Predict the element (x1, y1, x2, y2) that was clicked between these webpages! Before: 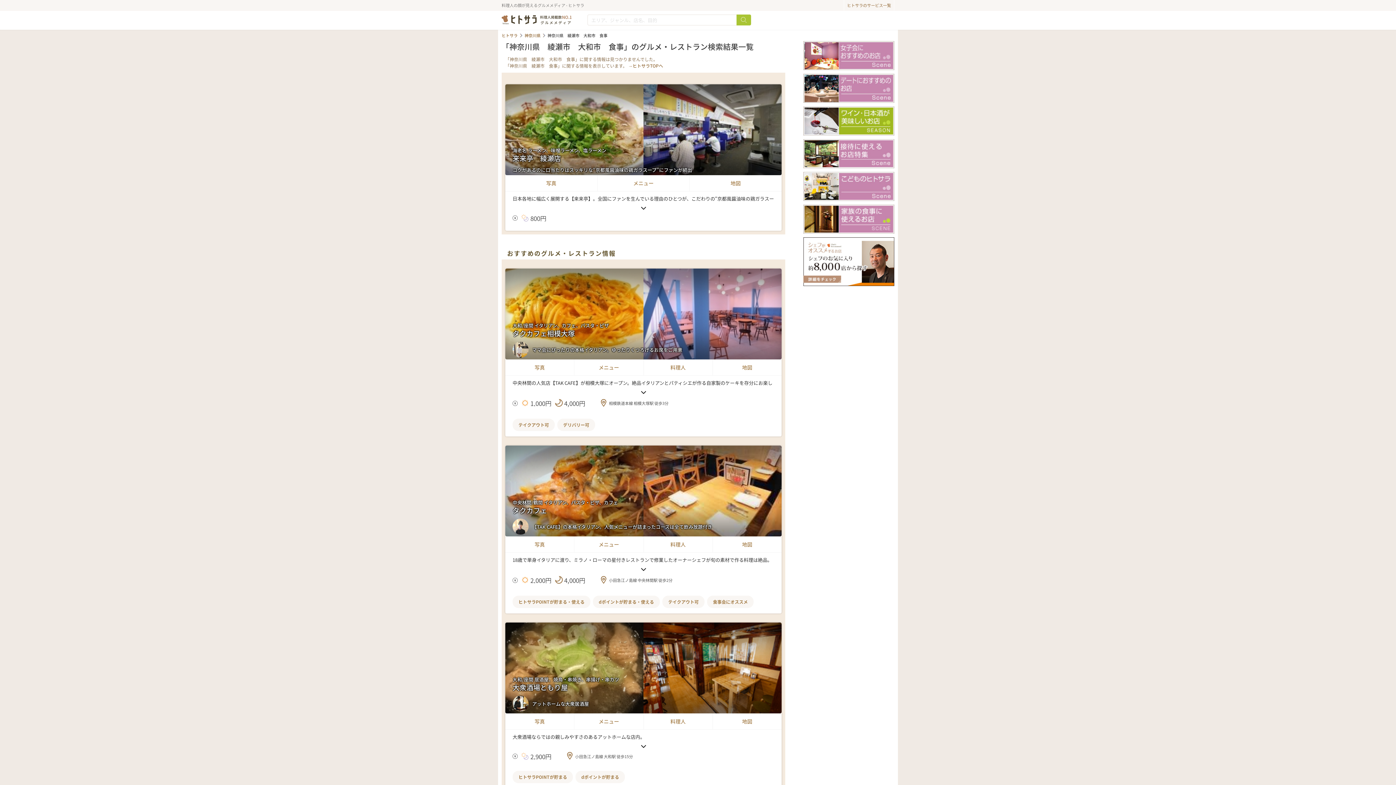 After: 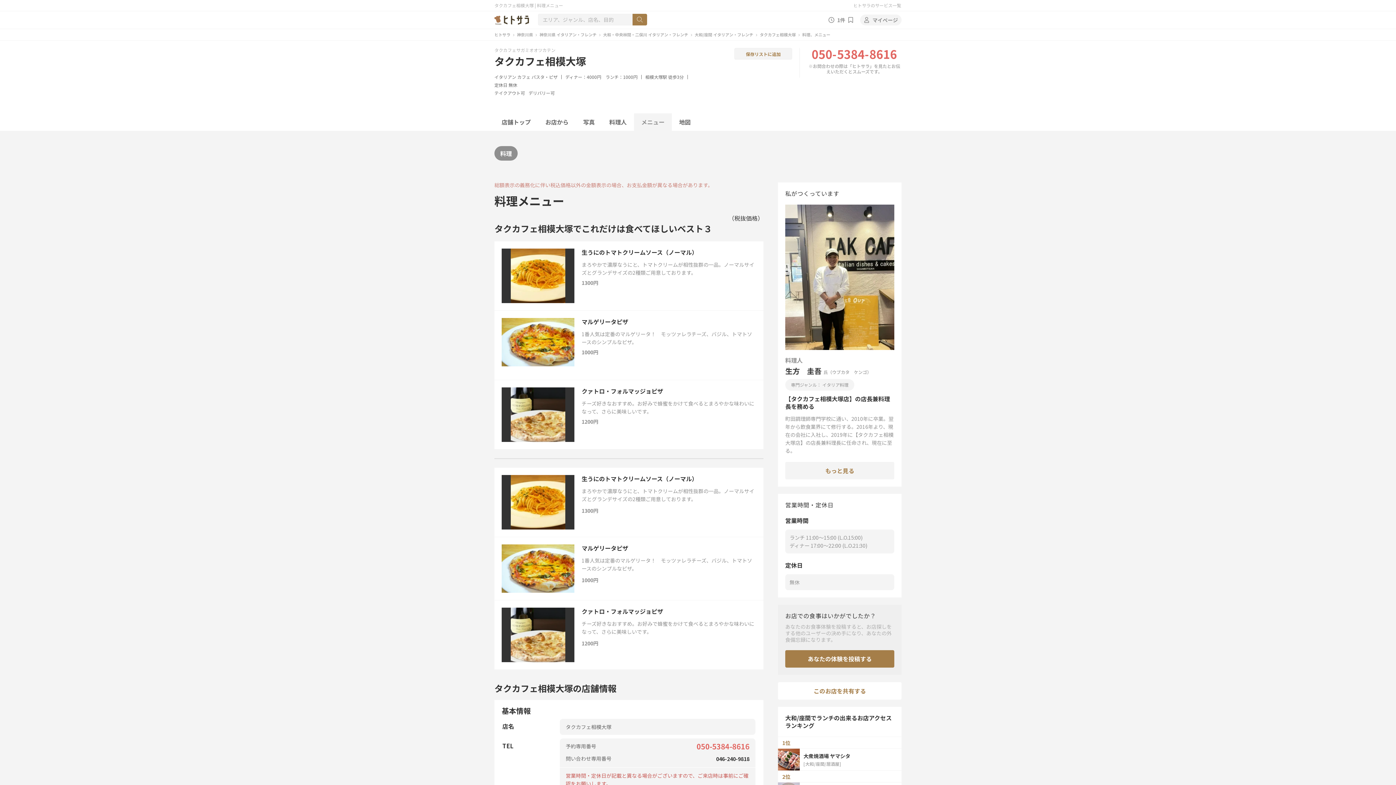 Action: label: メニュー bbox: (574, 359, 643, 375)